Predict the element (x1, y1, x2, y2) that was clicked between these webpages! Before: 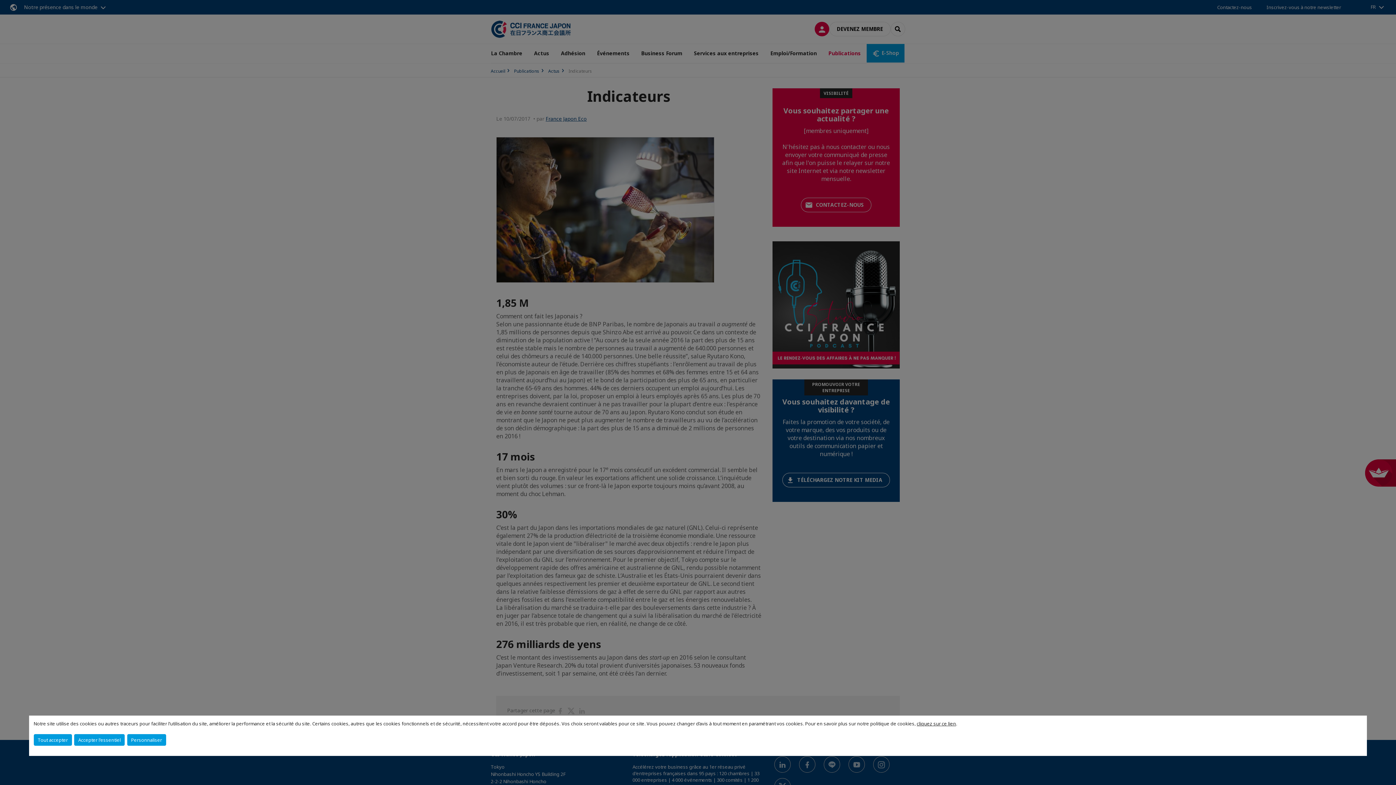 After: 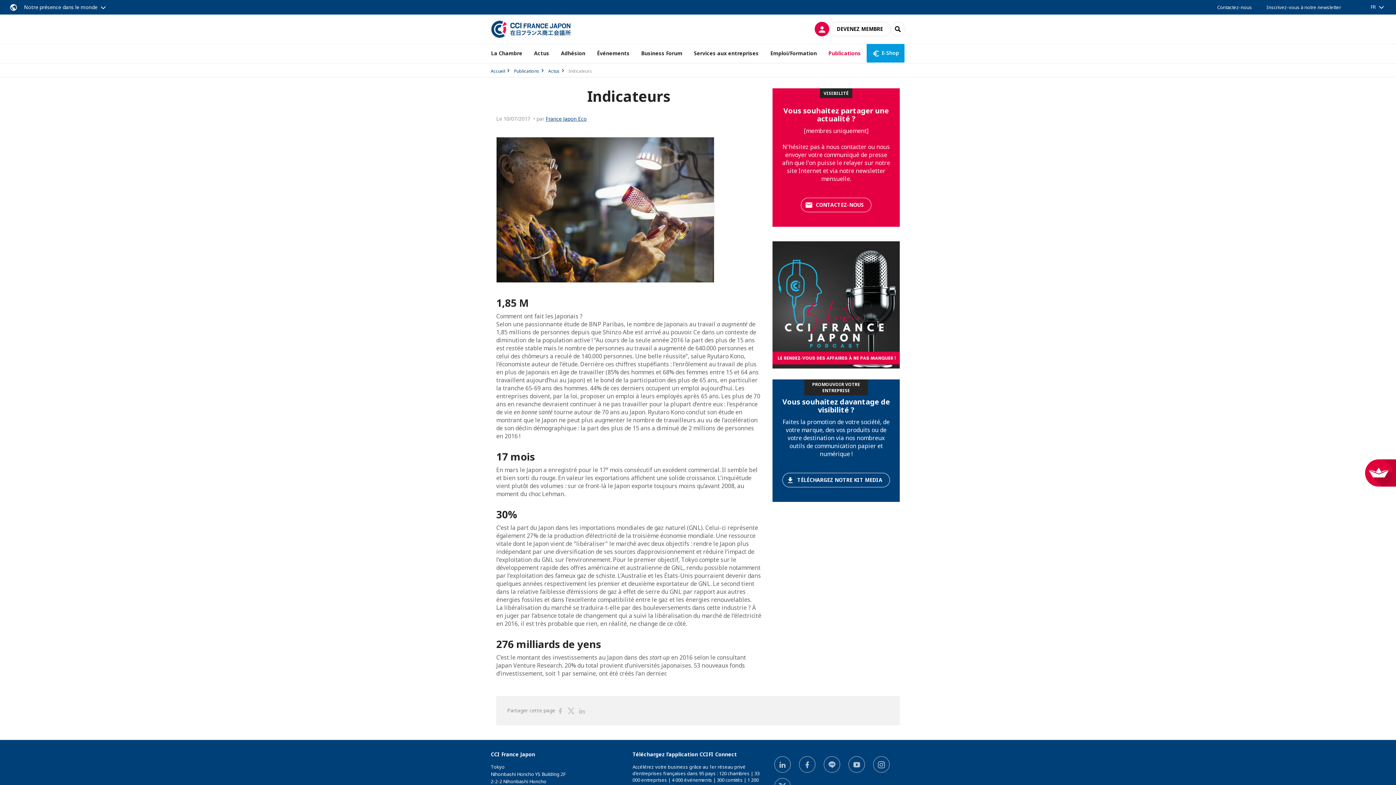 Action: label: Tout accepter bbox: (33, 734, 71, 746)